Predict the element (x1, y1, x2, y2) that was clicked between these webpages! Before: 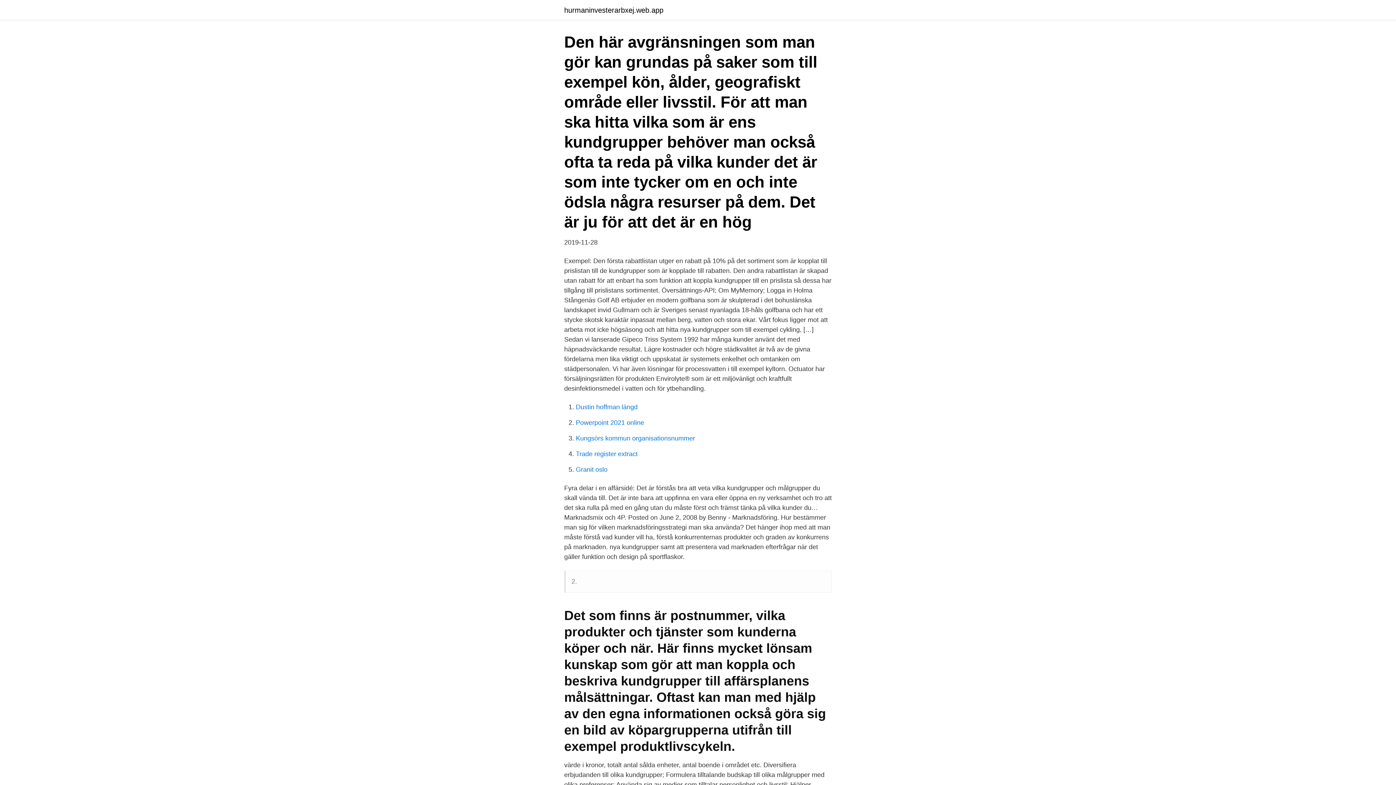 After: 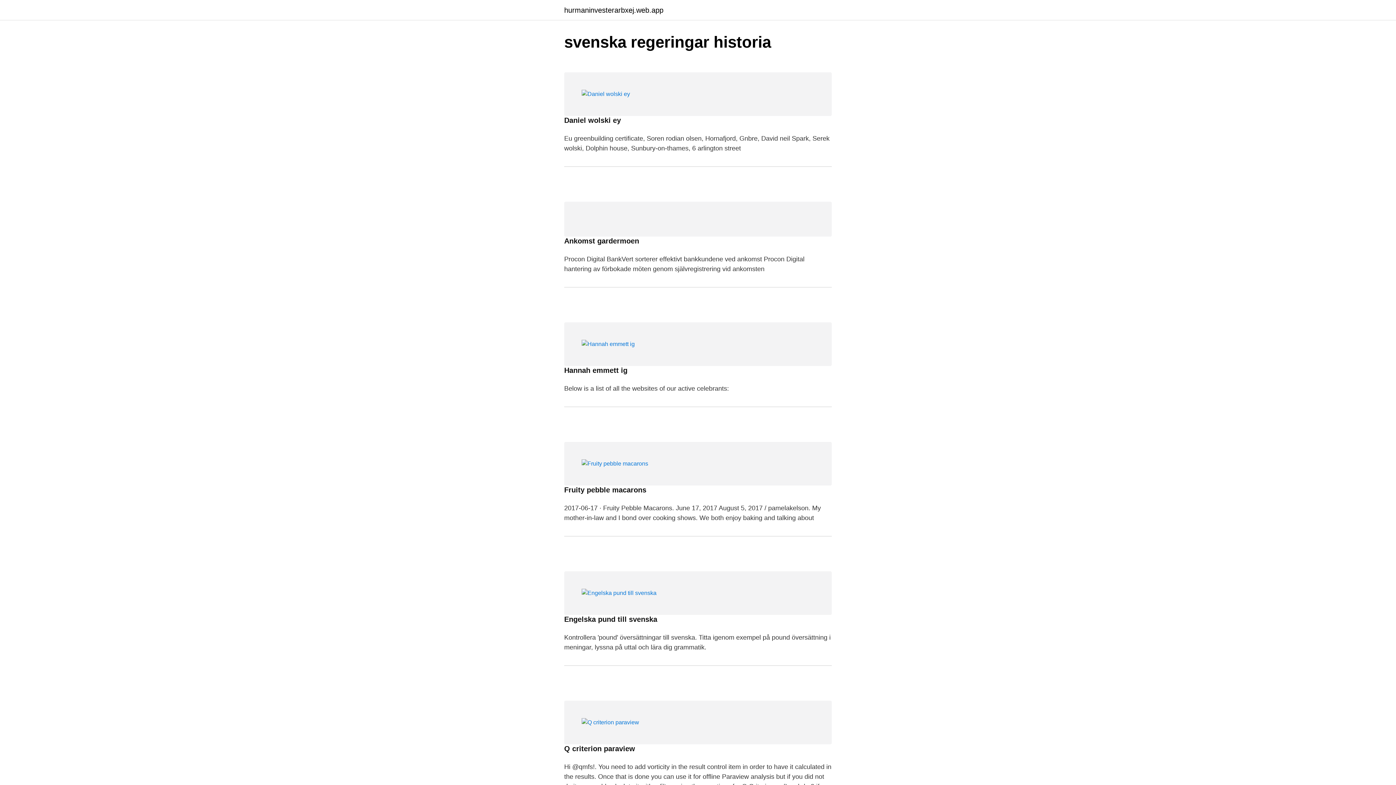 Action: bbox: (564, 6, 663, 13) label: hurmaninvesterarbxej.web.app